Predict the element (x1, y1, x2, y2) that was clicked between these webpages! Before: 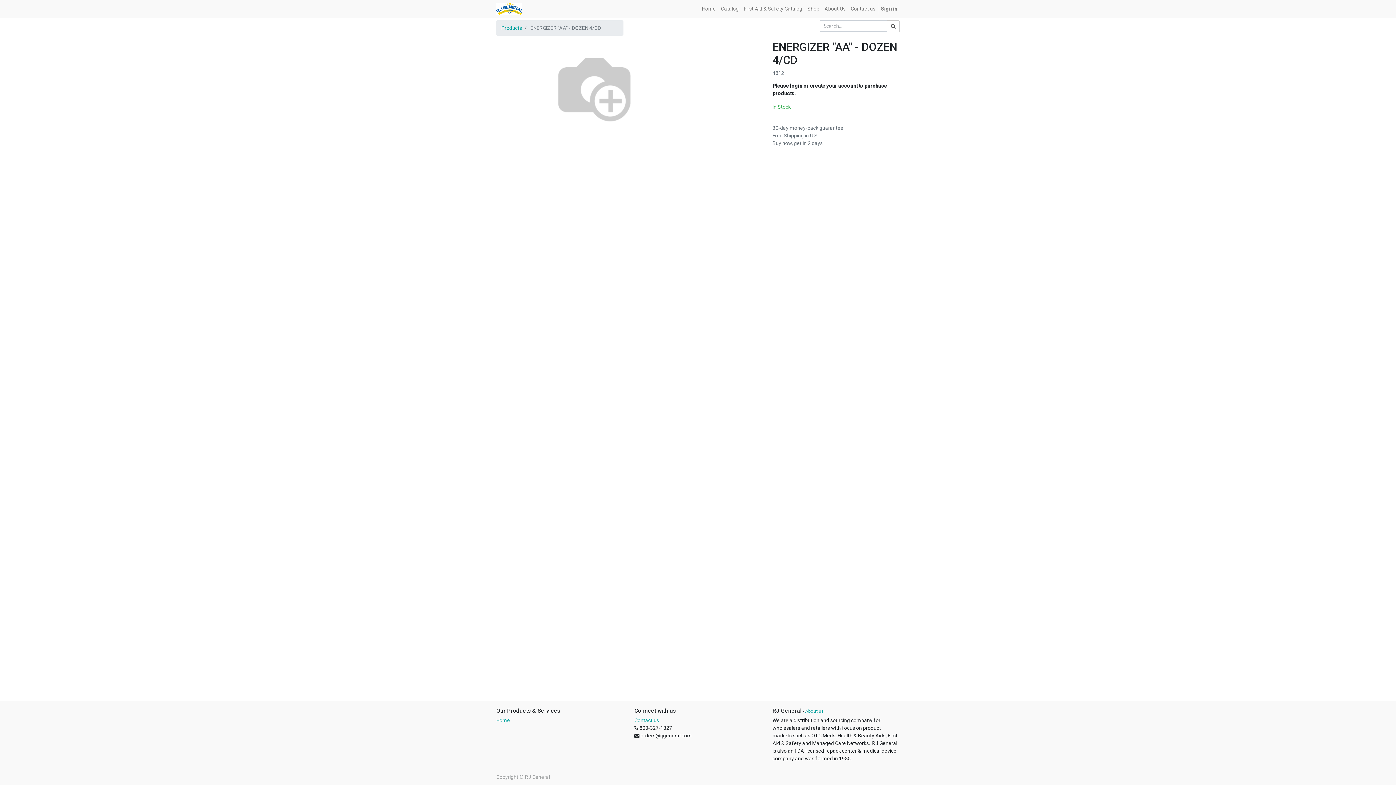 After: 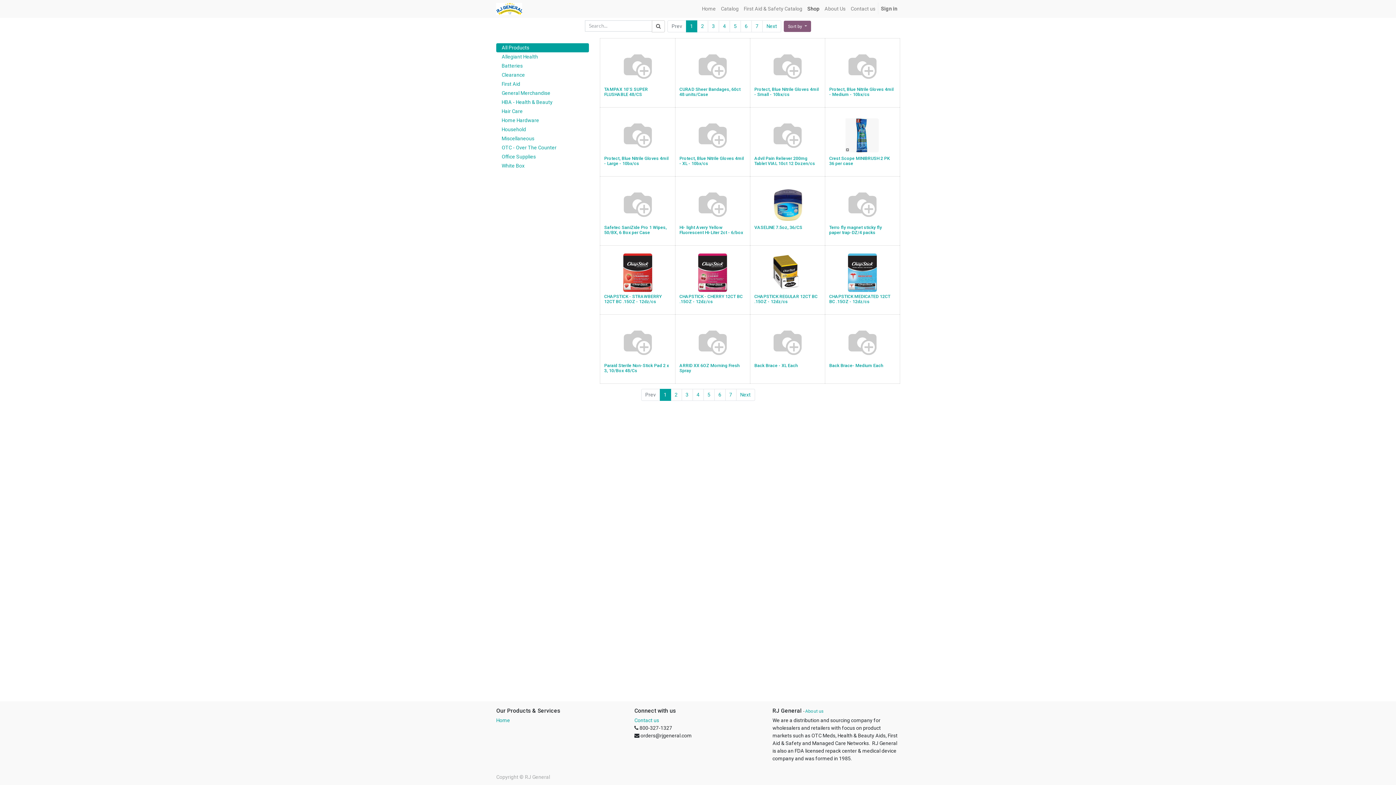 Action: label: Products bbox: (501, 24, 522, 30)